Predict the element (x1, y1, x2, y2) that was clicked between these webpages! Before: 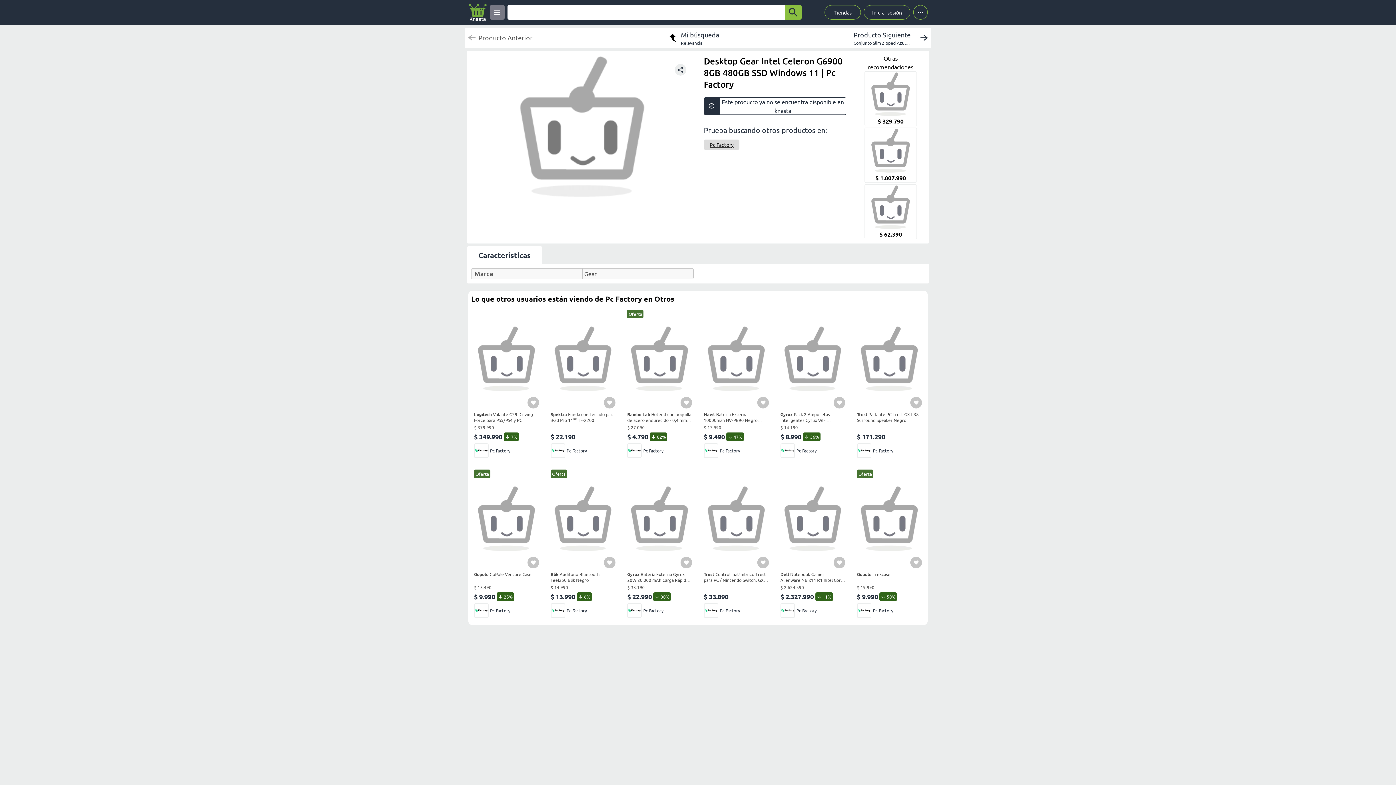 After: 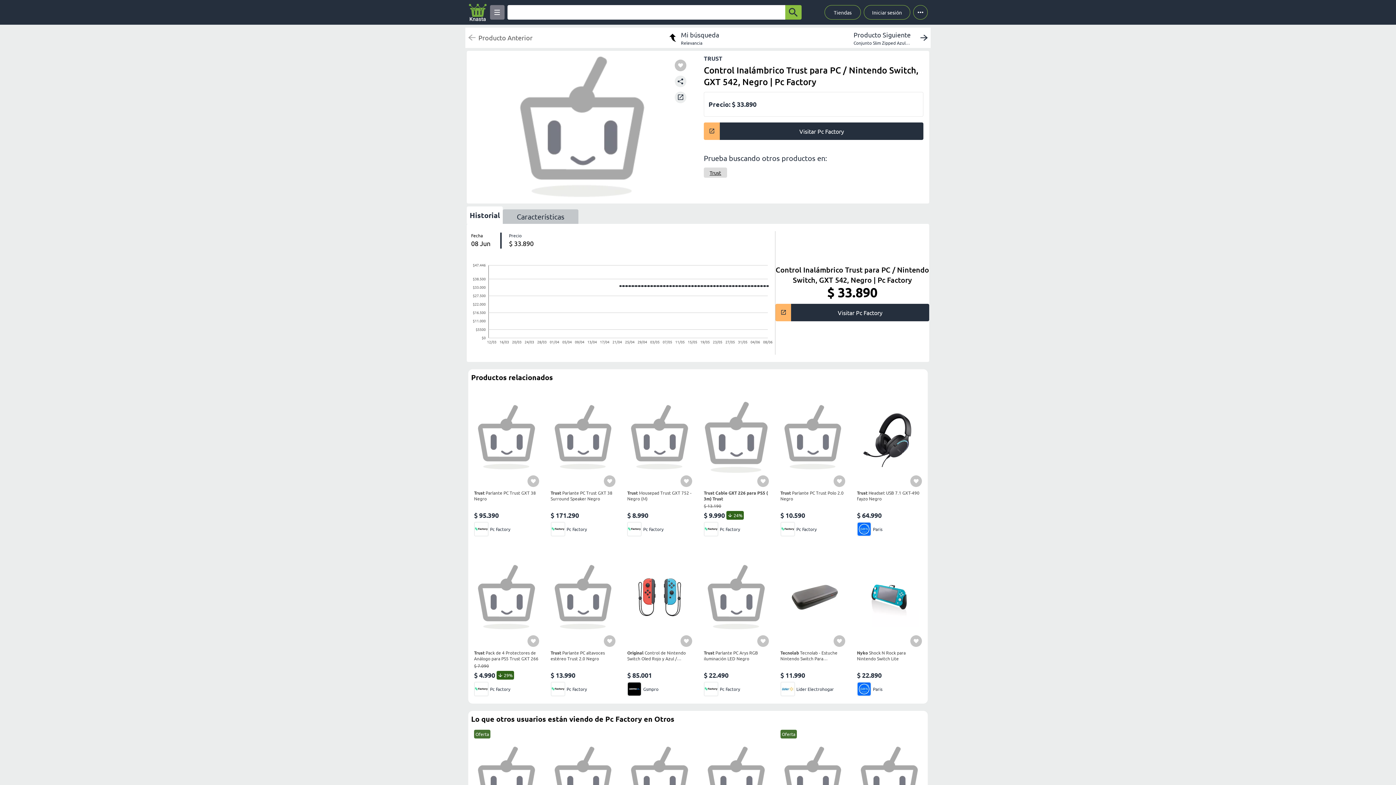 Action: label: Trust Control Inalámbrico Trust para PC / Nintendo Switch, GXT 542, Negro
$ 33.890
Pc Factory bbox: (703, 469, 768, 618)